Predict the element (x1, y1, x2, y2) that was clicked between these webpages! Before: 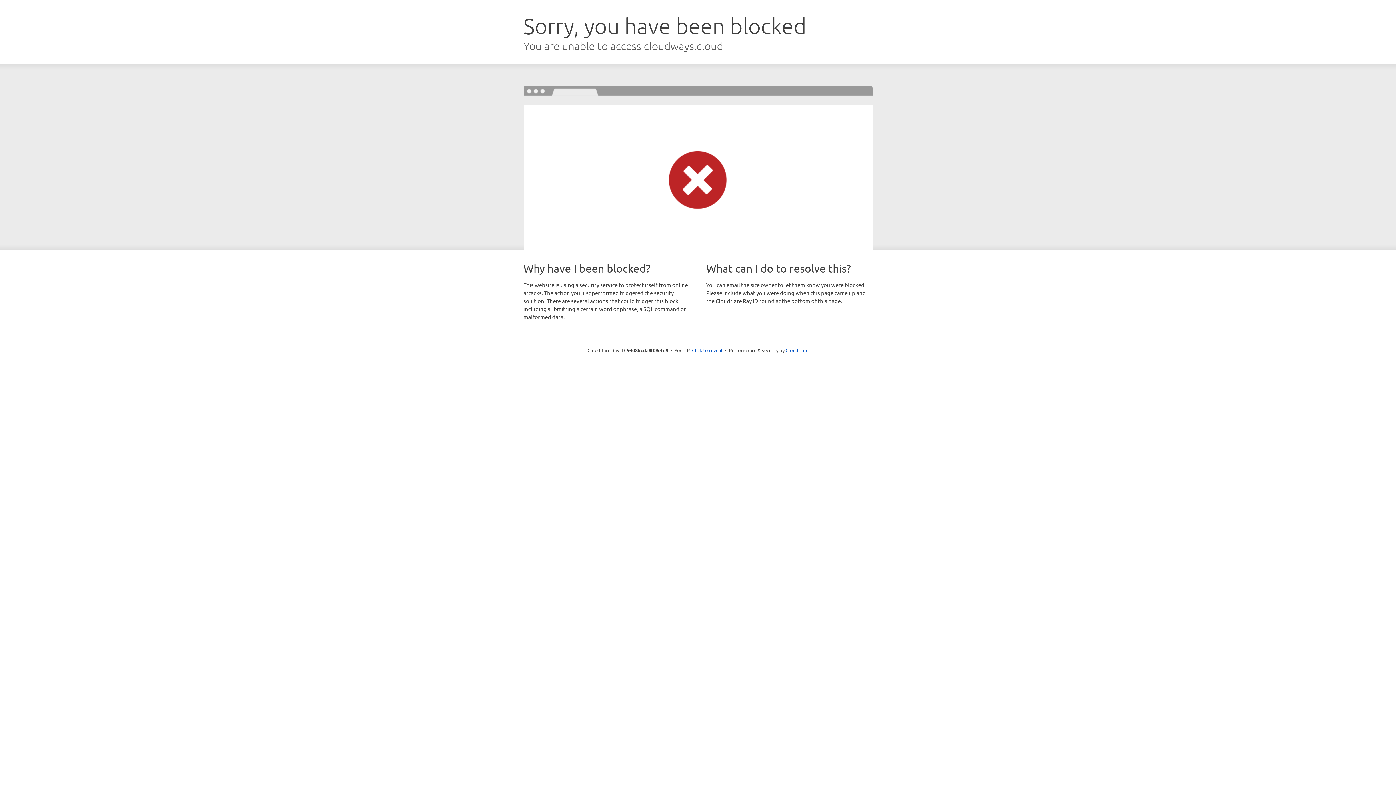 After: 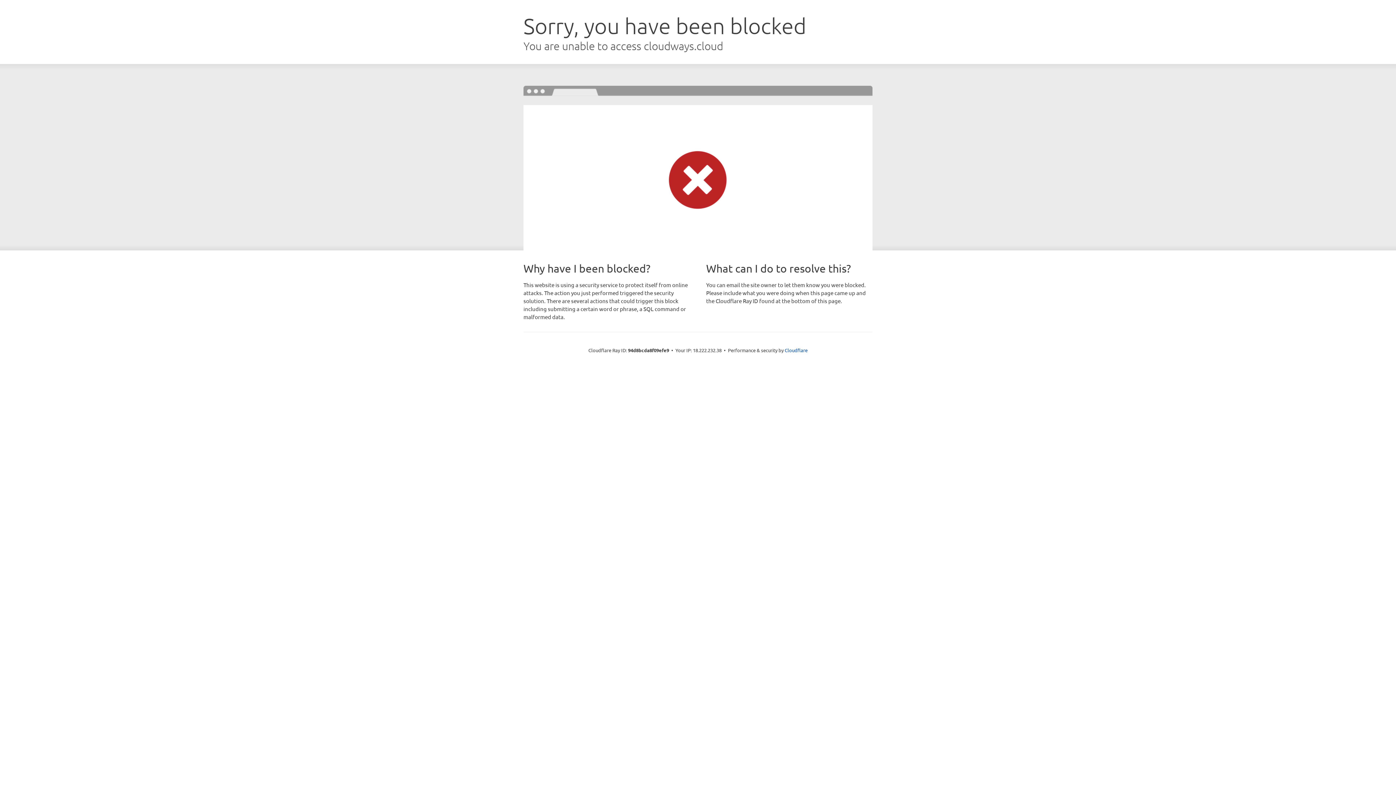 Action: bbox: (692, 346, 722, 353) label: Click to reveal